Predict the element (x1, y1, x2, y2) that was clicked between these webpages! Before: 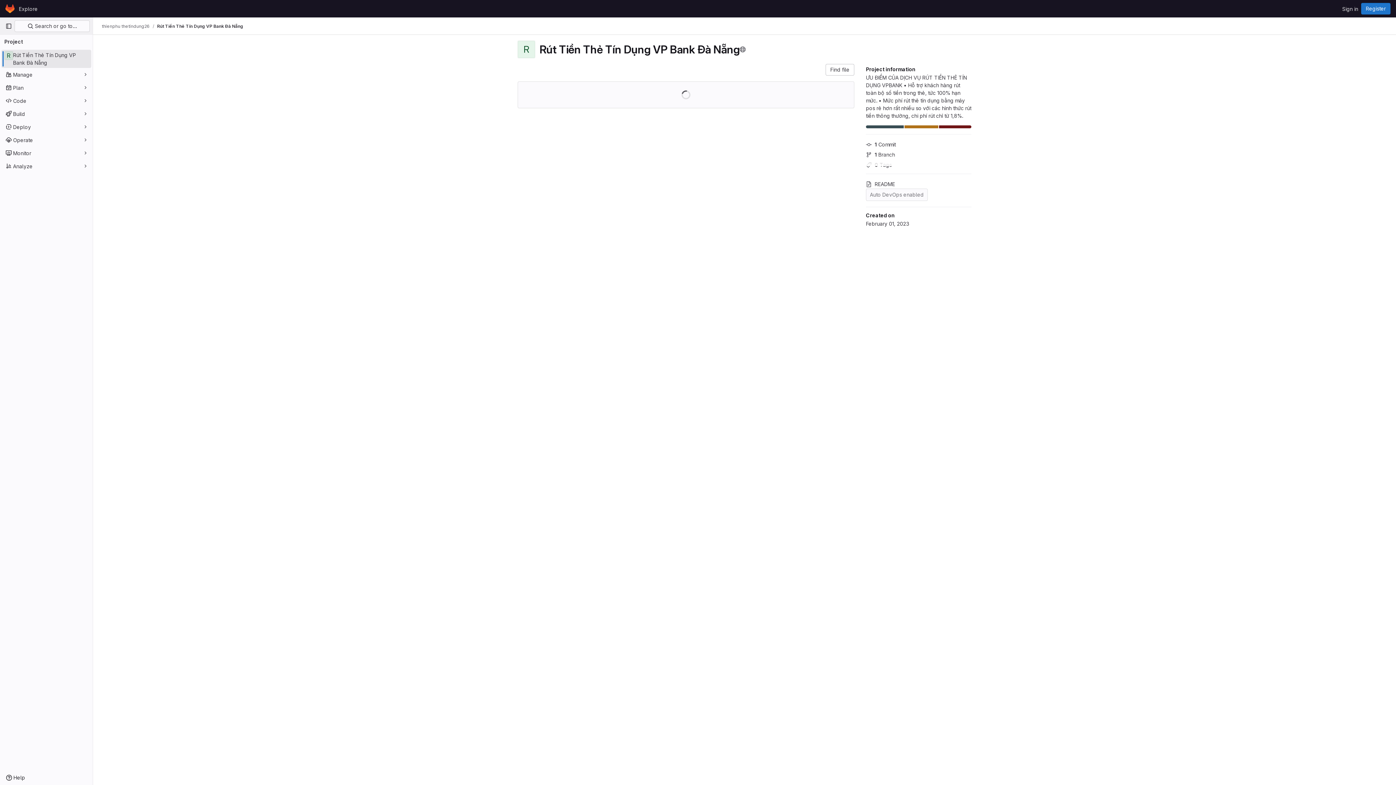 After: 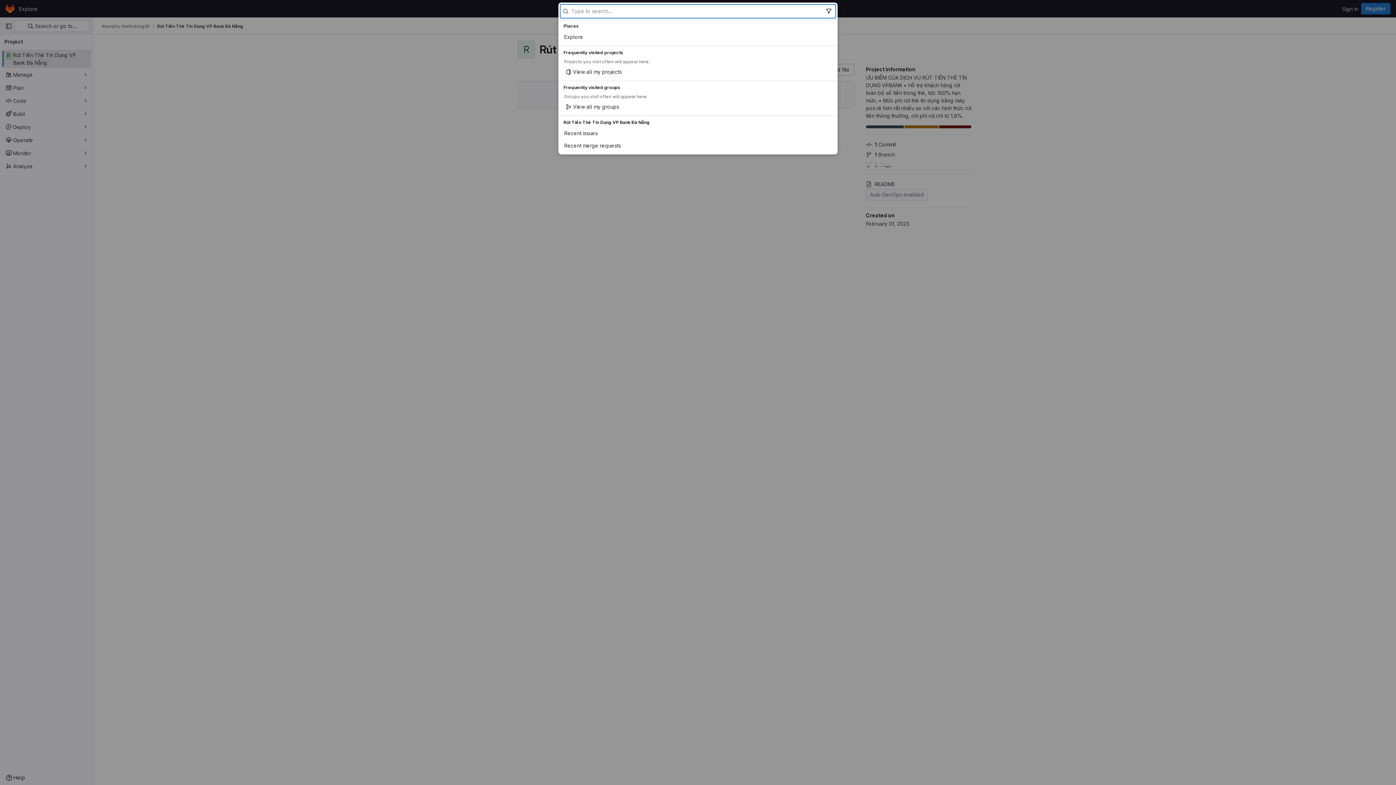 Action: label:  Search or go to… bbox: (14, 20, 89, 32)